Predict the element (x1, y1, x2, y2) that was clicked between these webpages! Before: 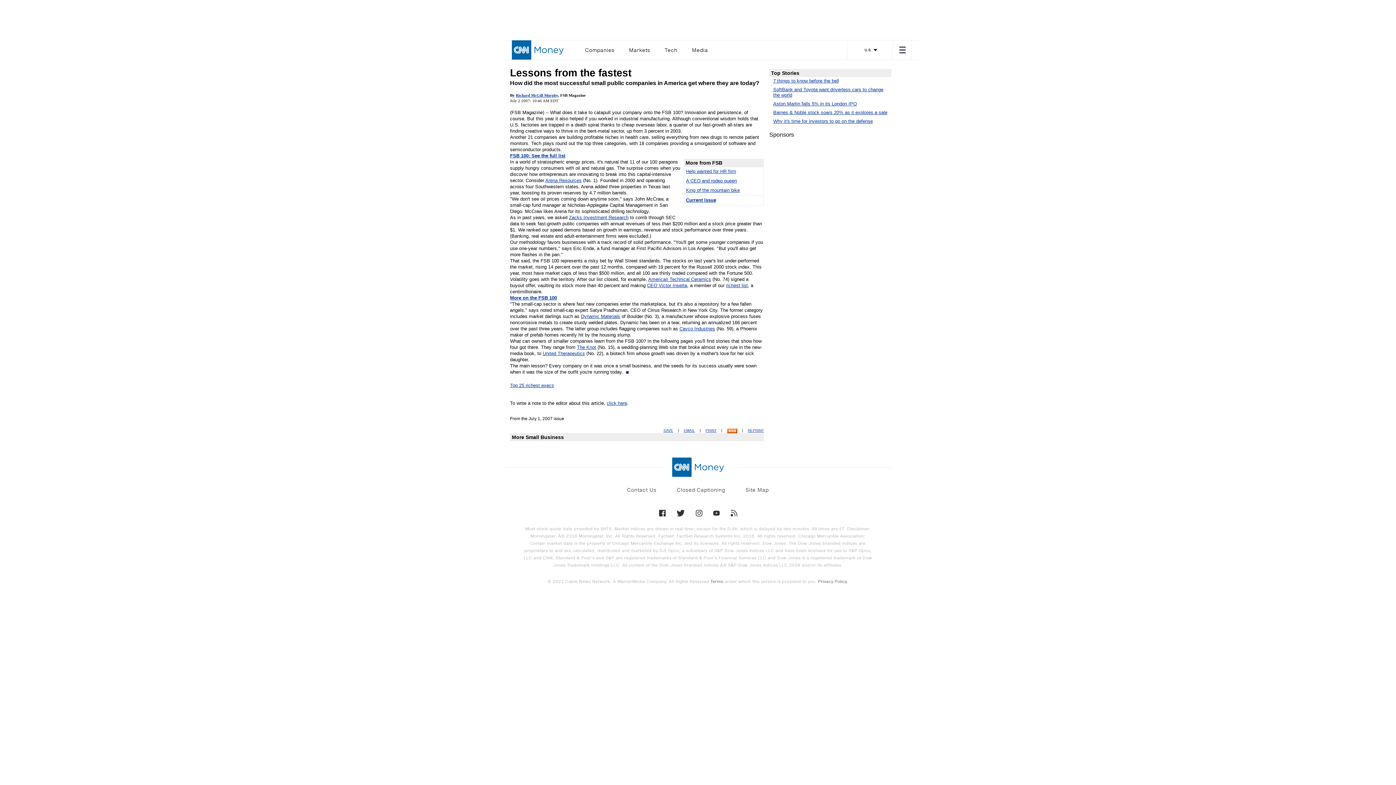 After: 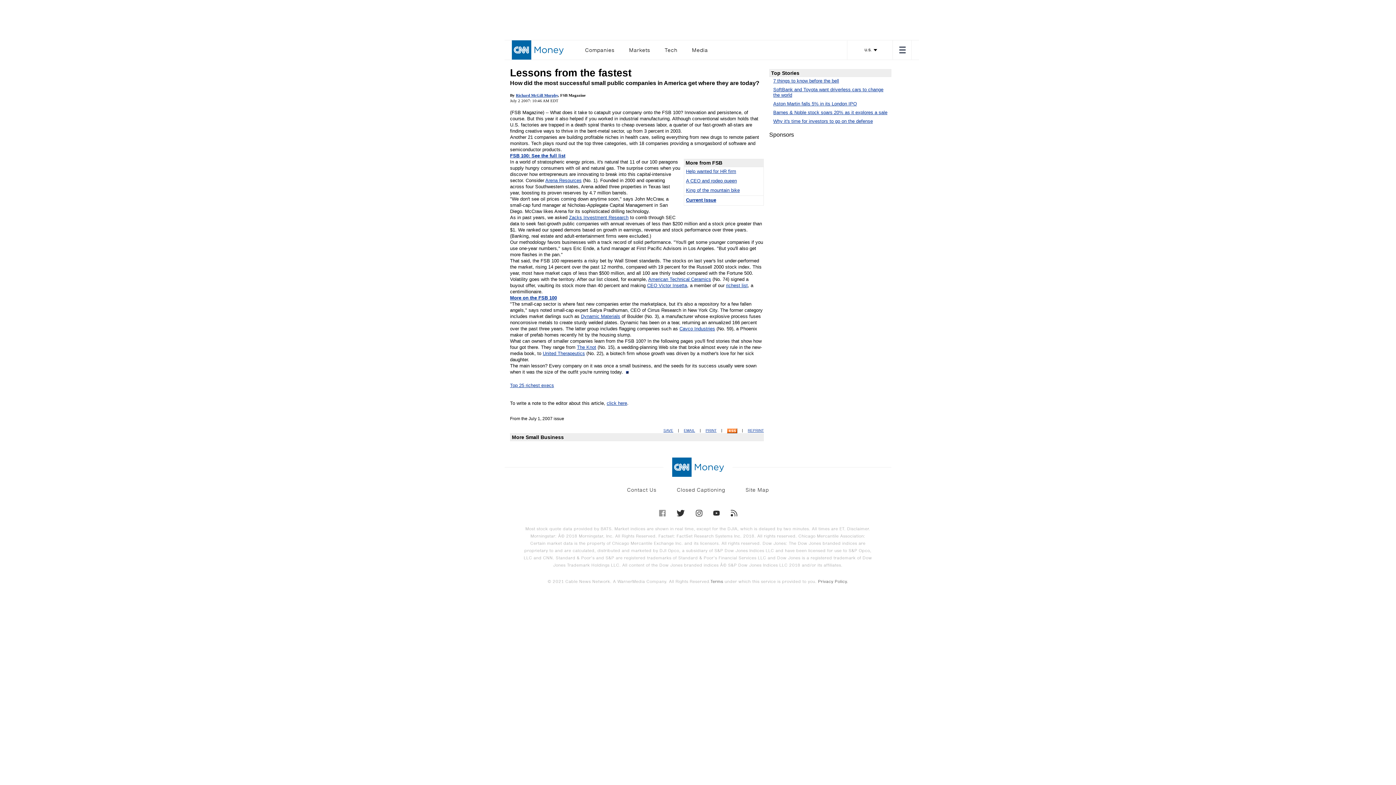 Action: bbox: (659, 510, 665, 516)